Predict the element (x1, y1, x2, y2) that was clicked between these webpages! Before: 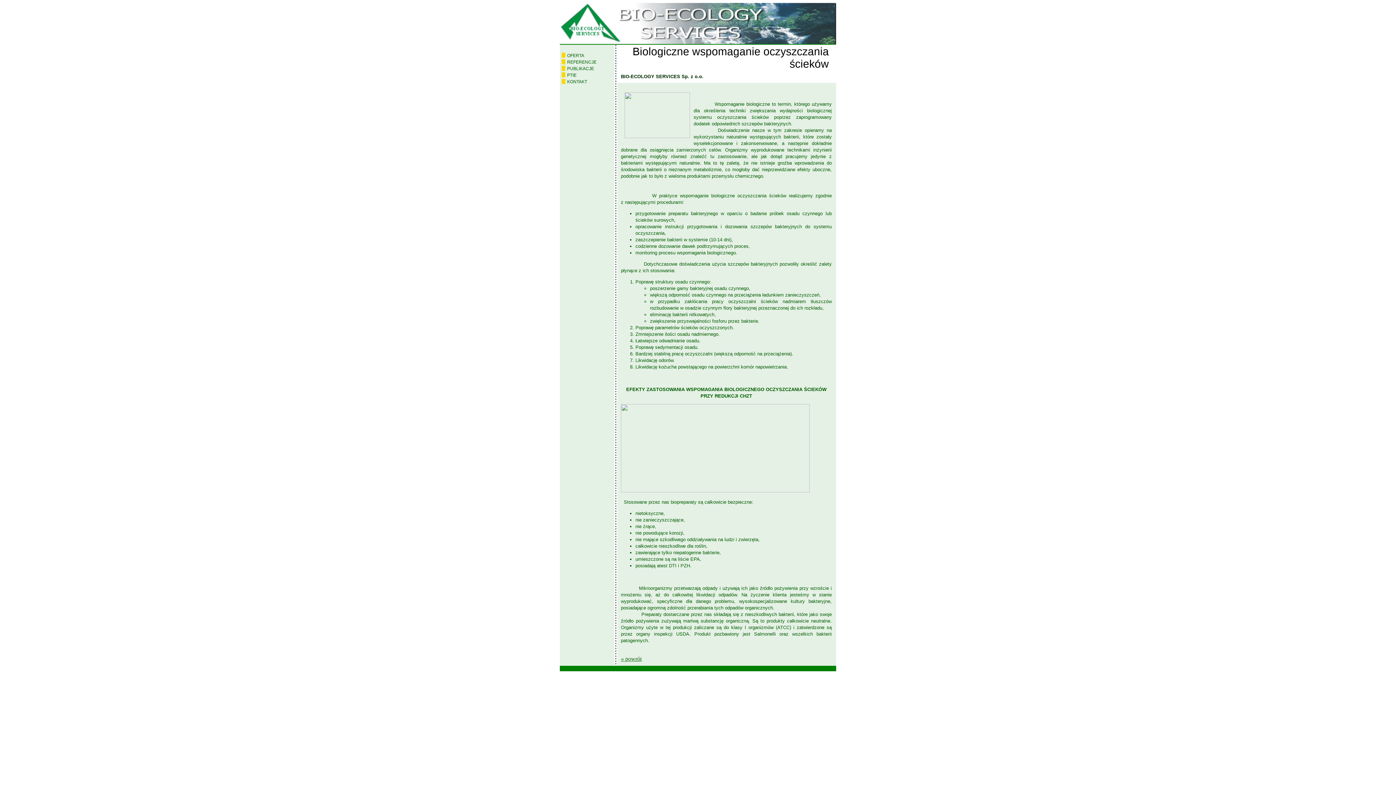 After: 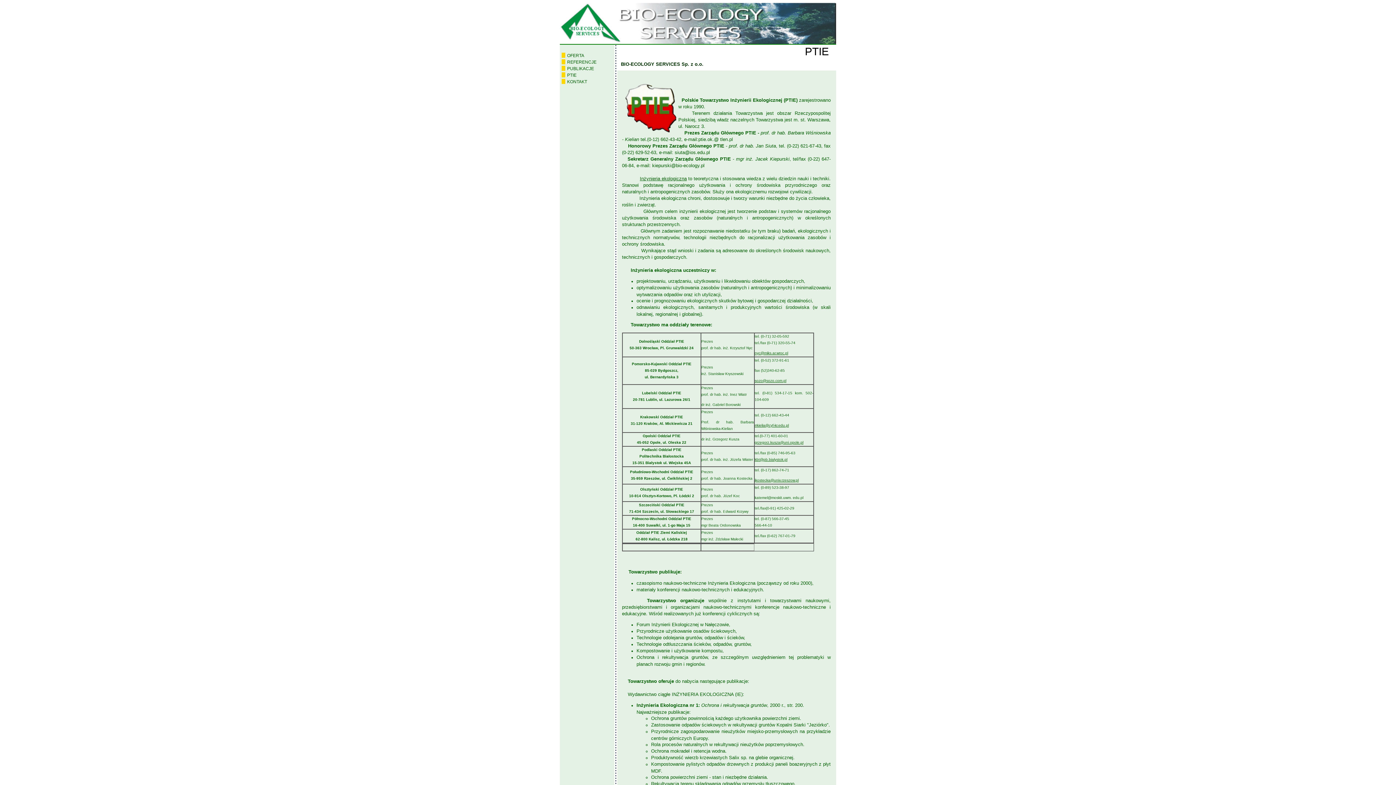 Action: label: PTIE bbox: (567, 72, 576, 77)